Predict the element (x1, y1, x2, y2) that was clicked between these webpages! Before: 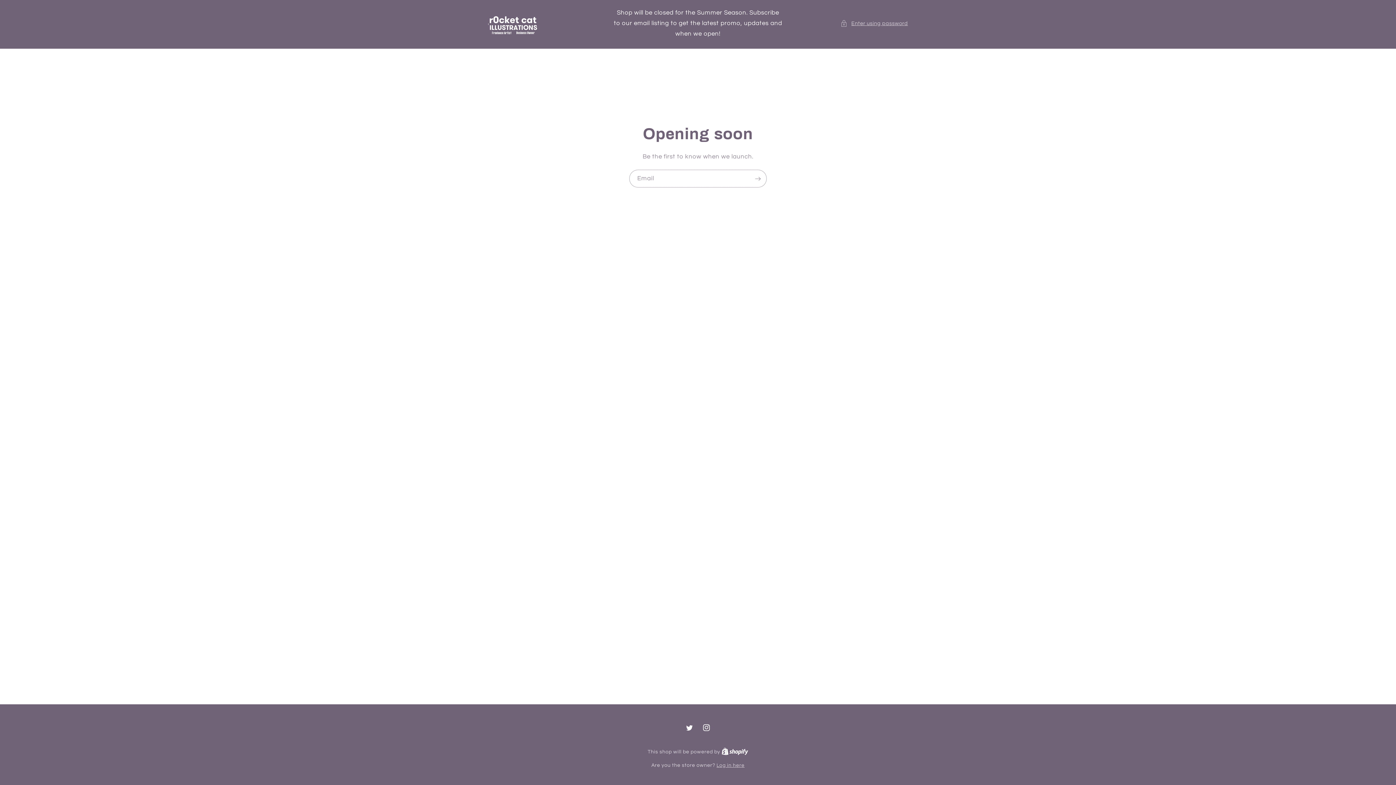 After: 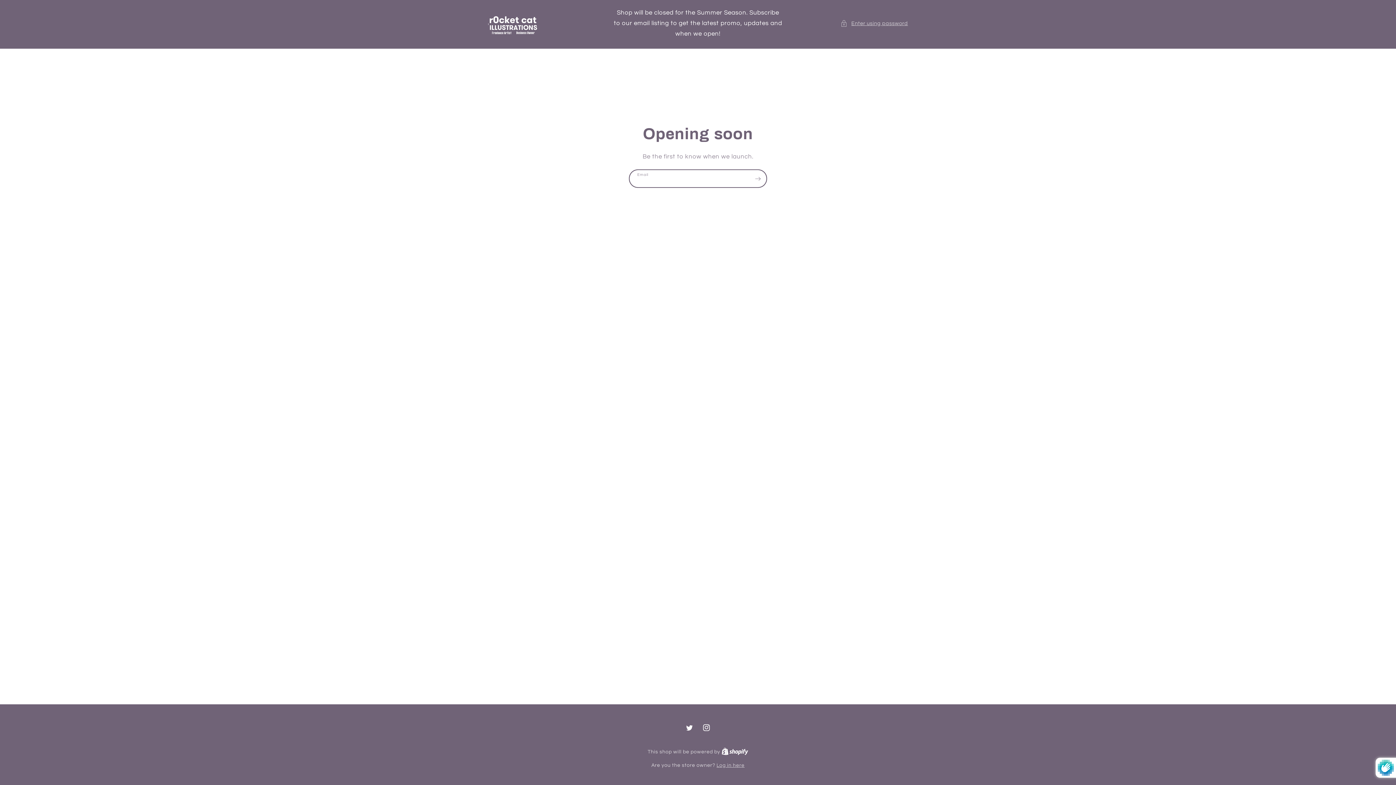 Action: label: Subscribe bbox: (749, 169, 766, 187)